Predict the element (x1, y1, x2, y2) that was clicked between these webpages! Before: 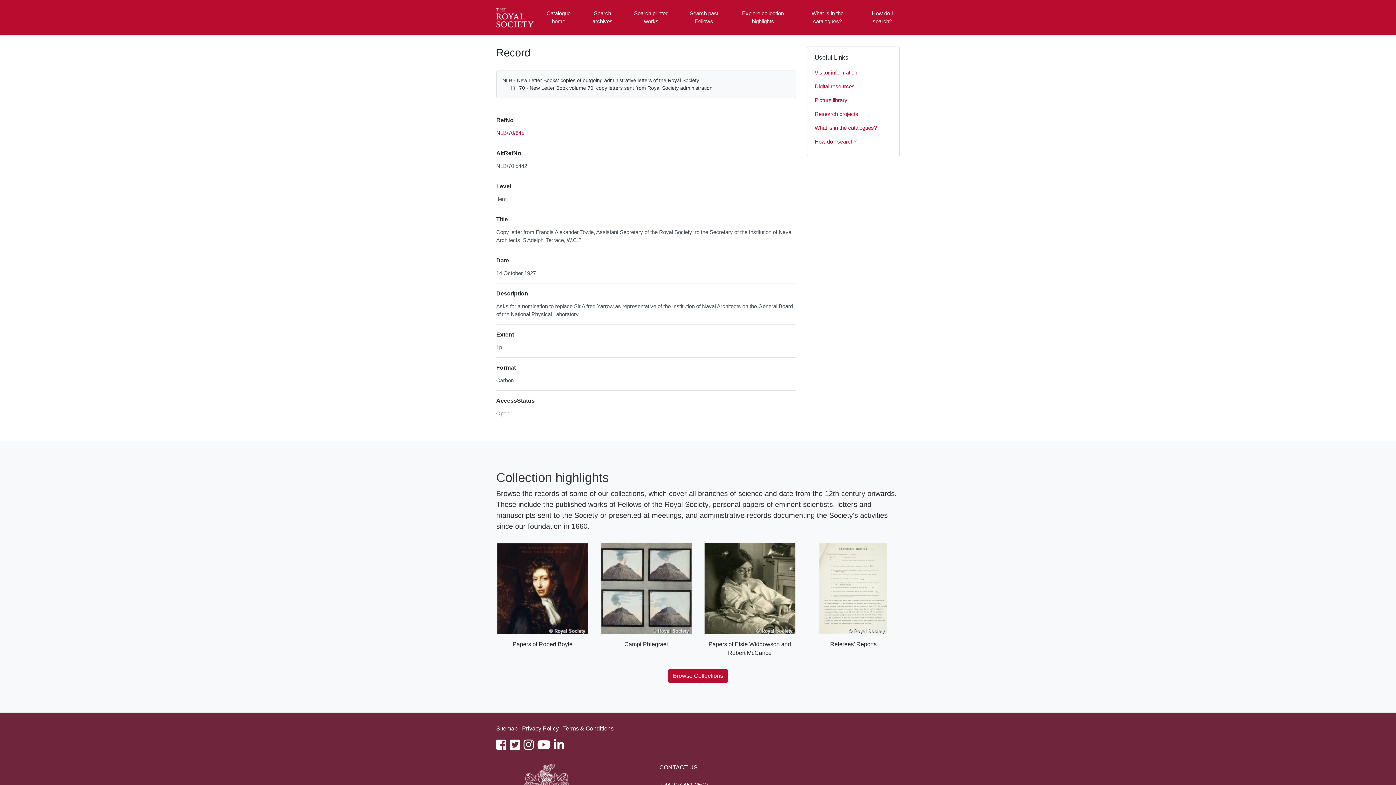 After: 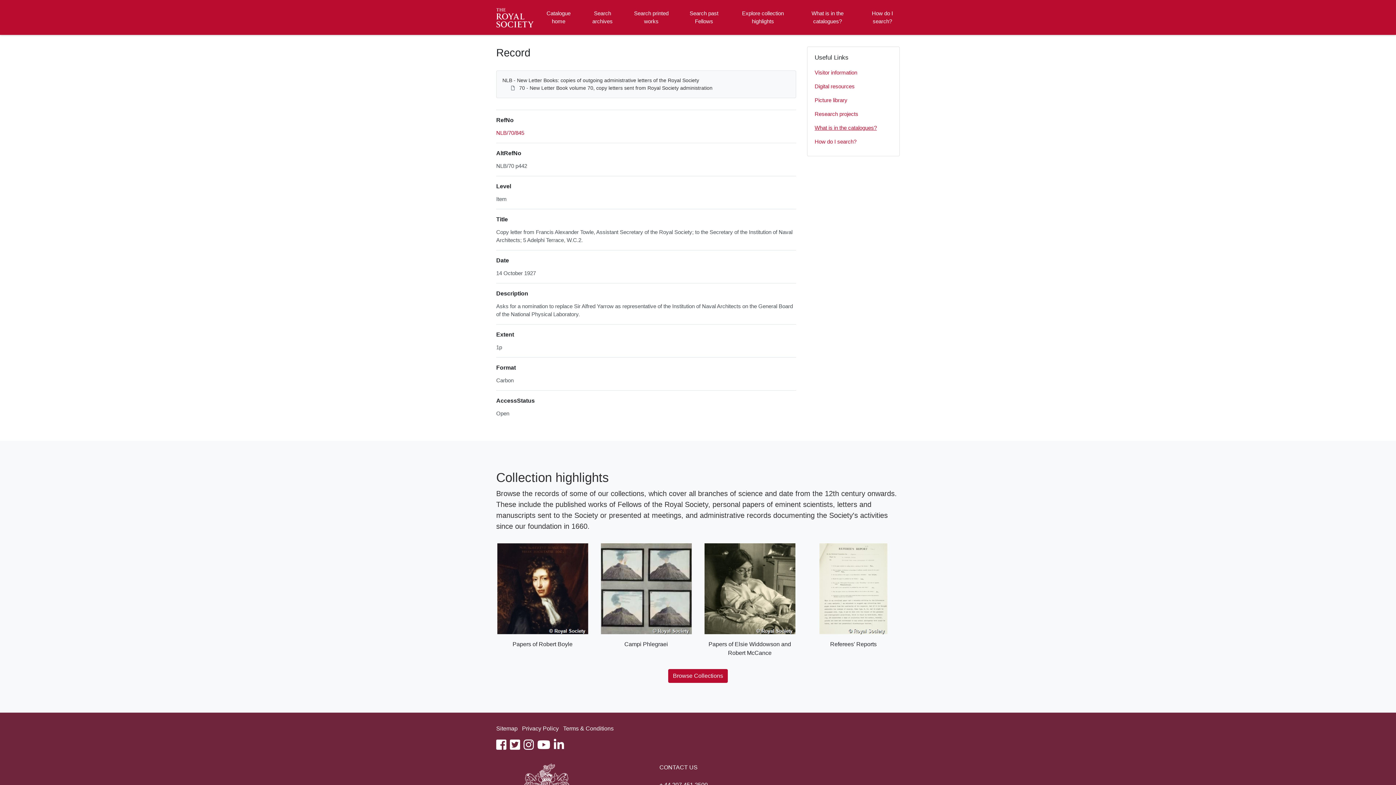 Action: label: What is in the catalogues? bbox: (814, 121, 892, 134)